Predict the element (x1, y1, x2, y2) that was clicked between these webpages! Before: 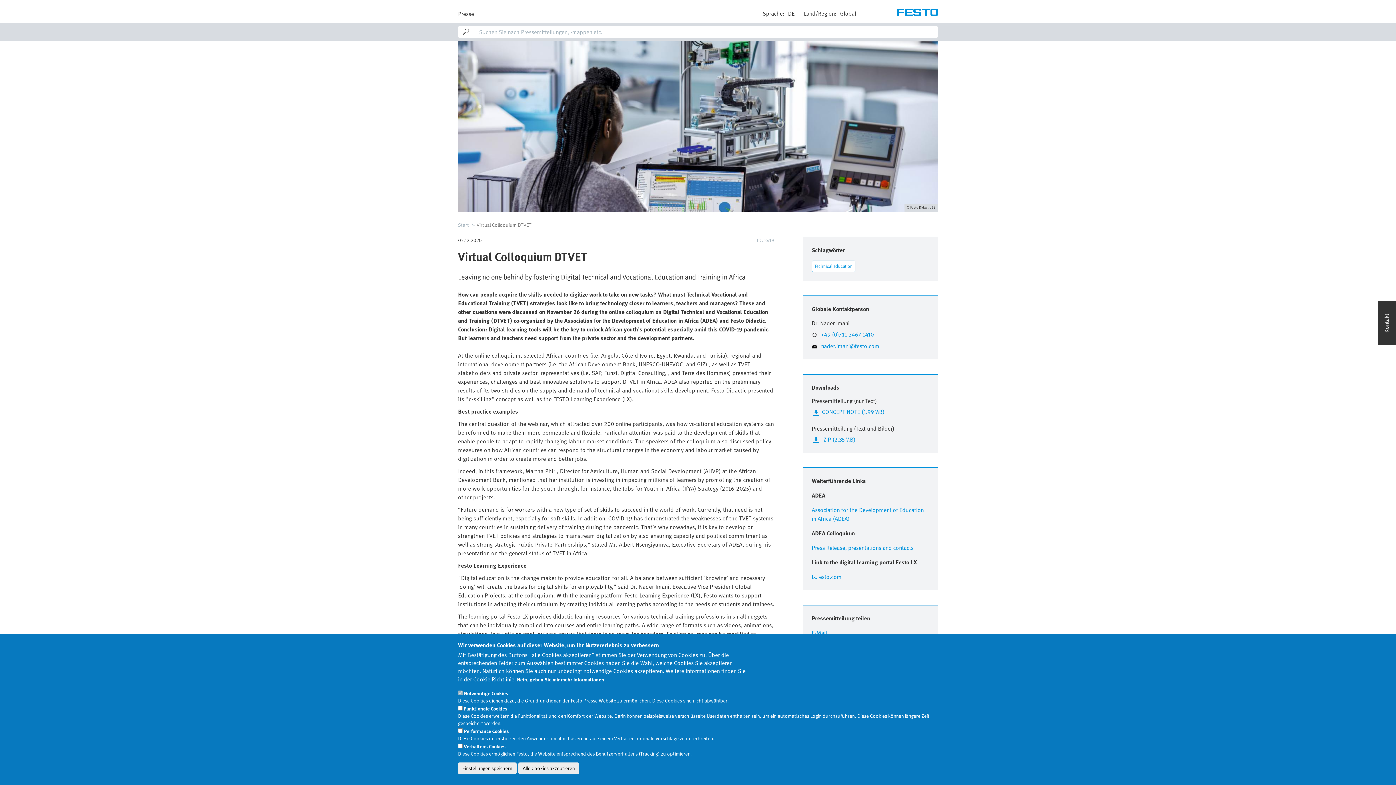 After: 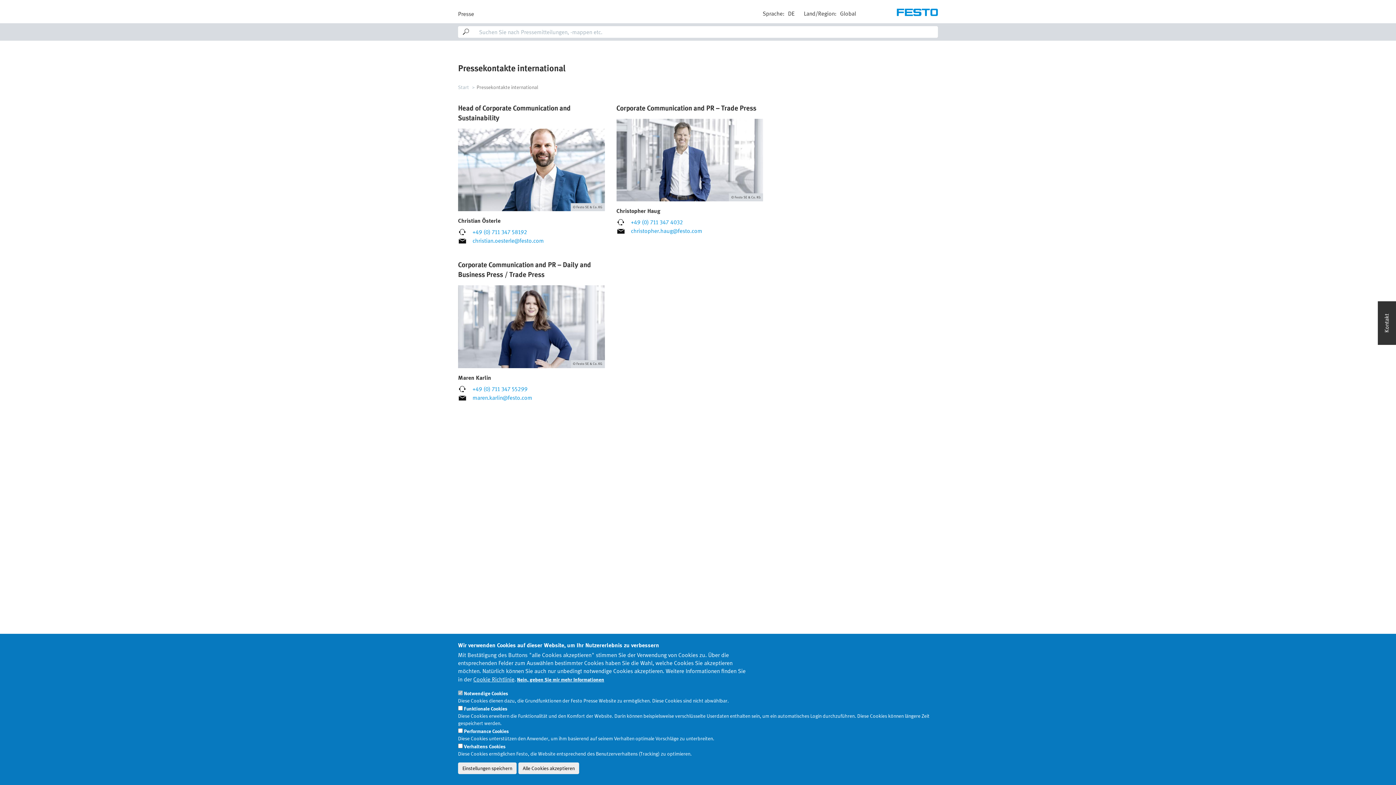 Action: bbox: (1382, 313, 1391, 332) label: Kontakt